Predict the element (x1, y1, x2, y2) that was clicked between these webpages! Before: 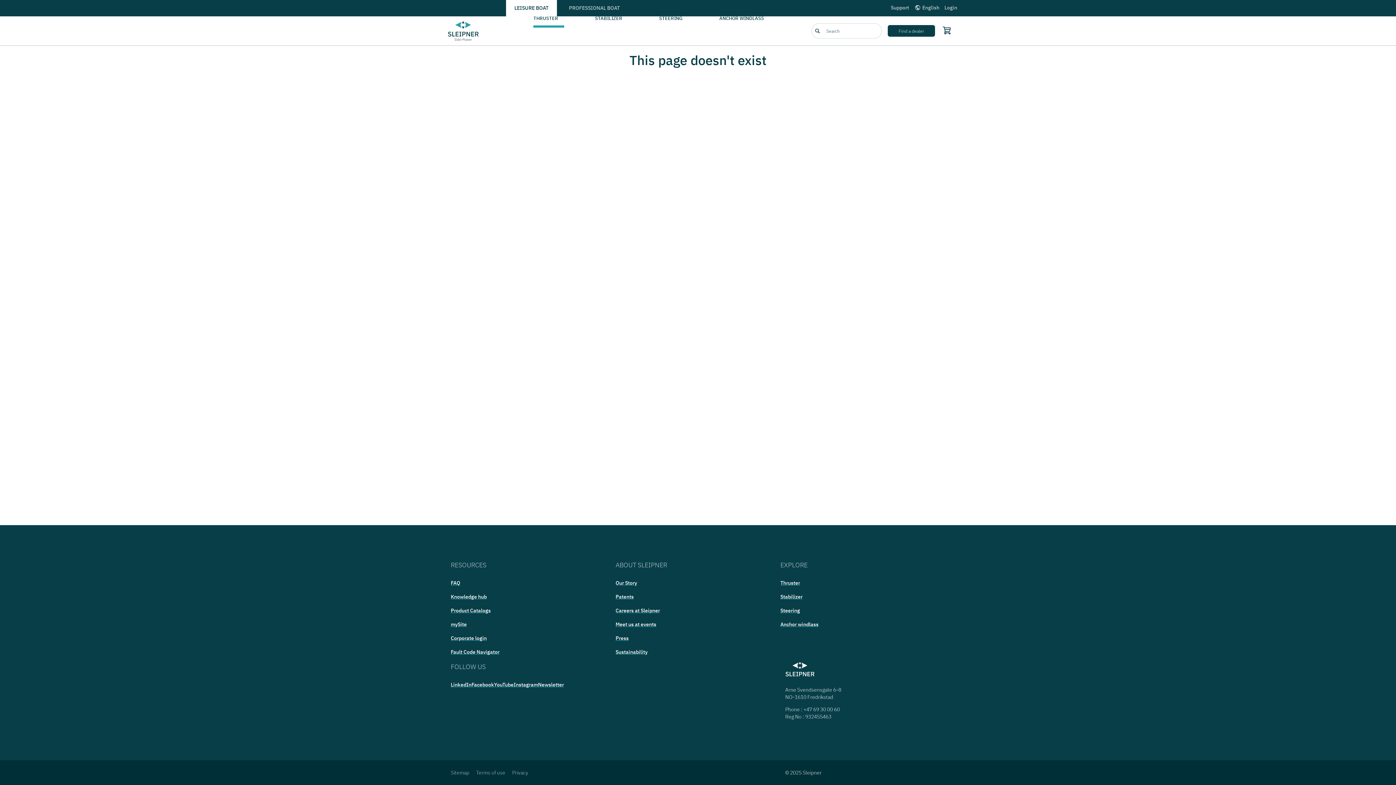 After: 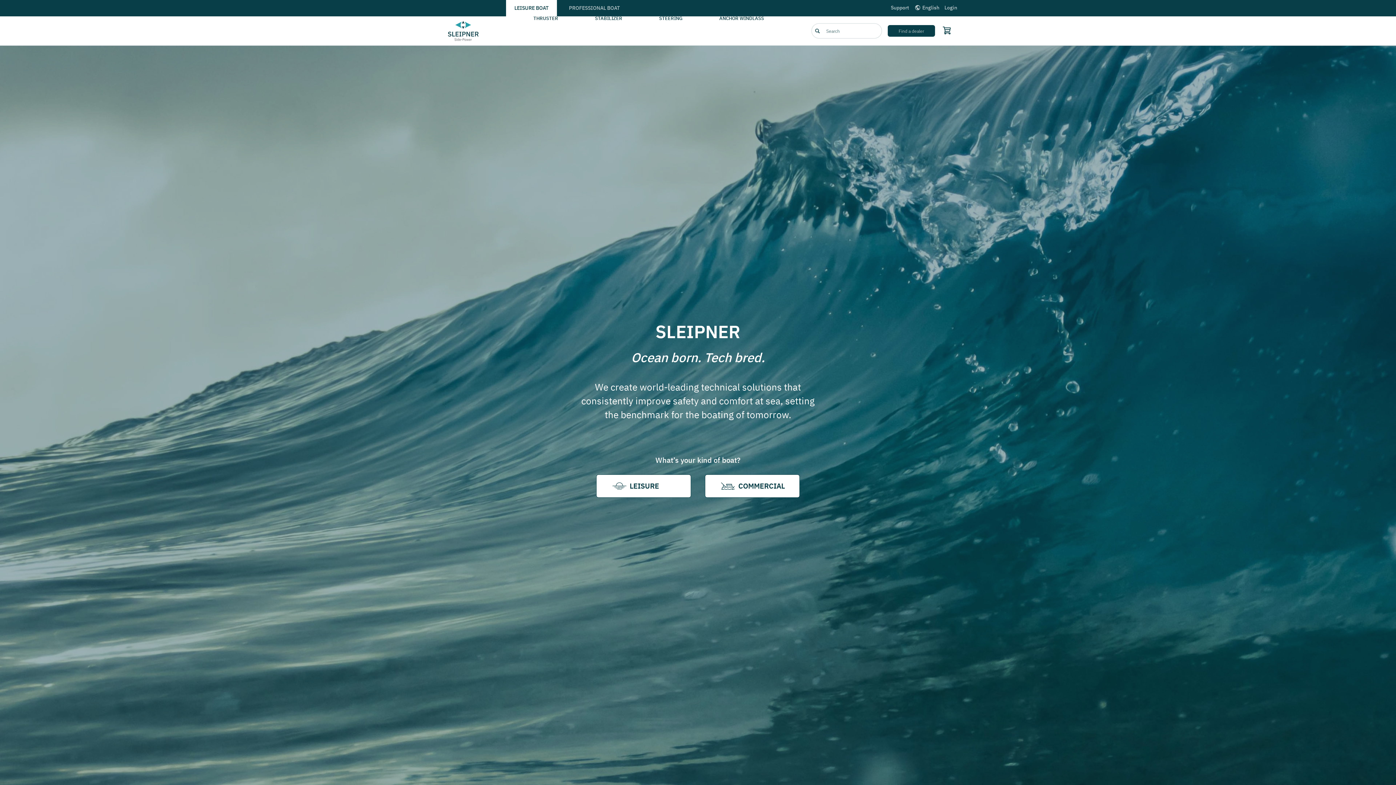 Action: bbox: (443, 16, 483, 45) label: Frontpage link